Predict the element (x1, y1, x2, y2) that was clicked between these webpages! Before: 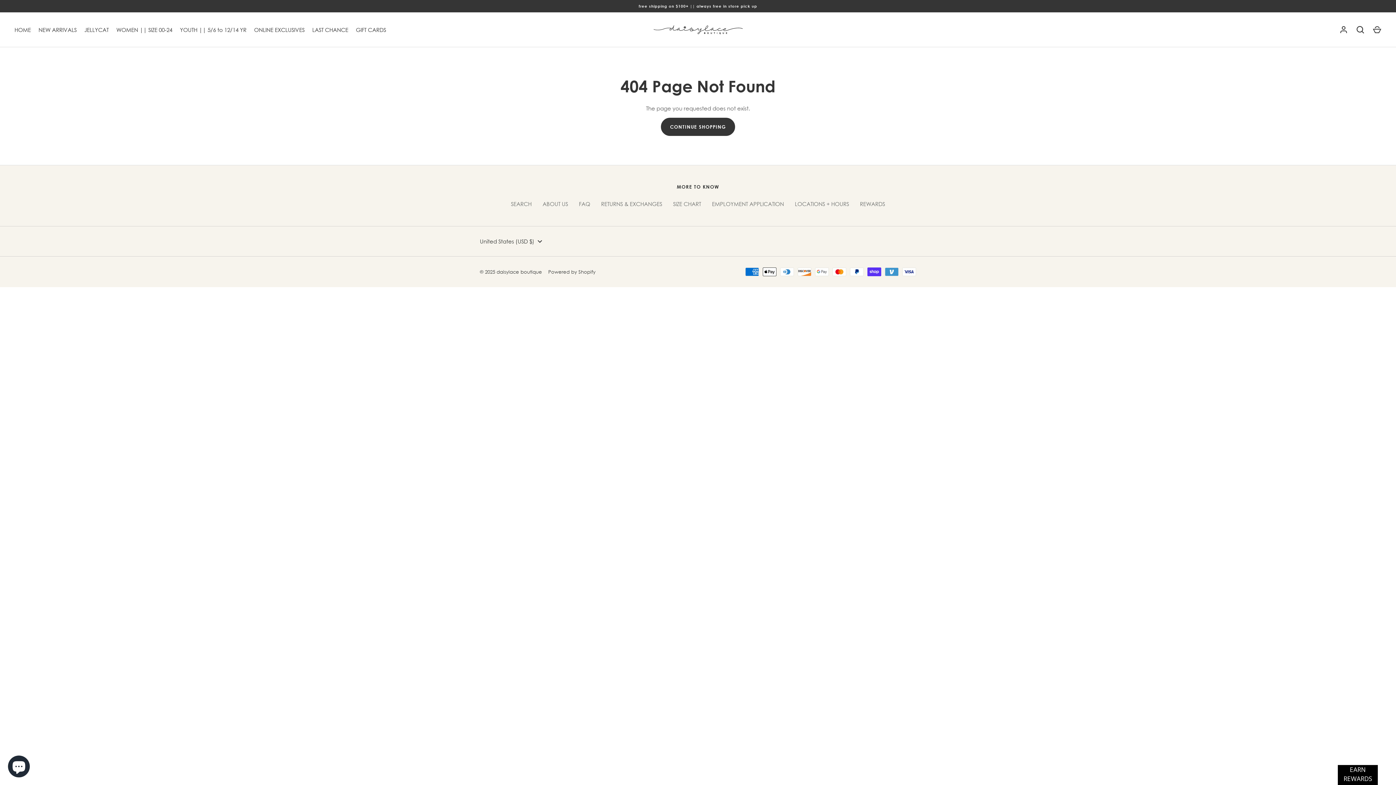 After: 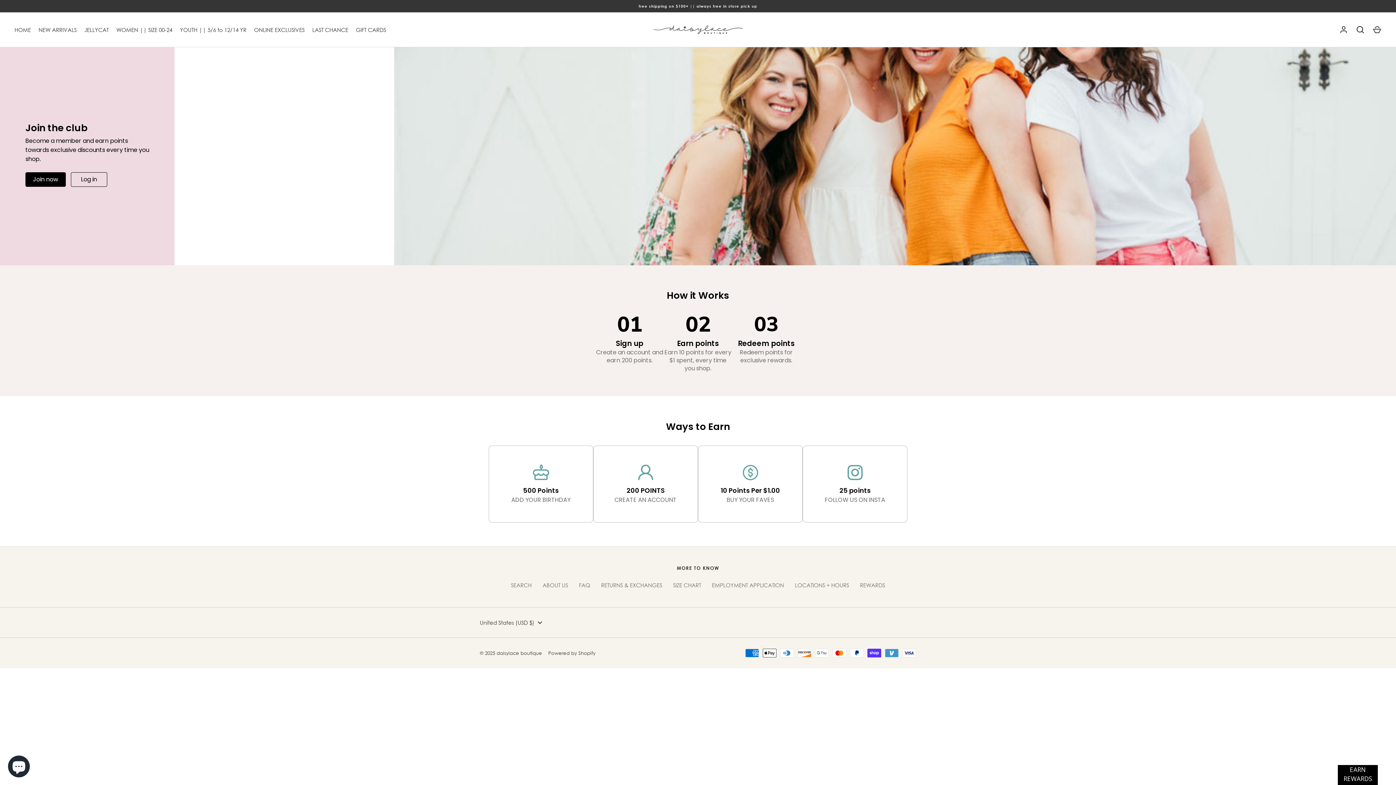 Action: bbox: (860, 200, 885, 207) label: REWARDS